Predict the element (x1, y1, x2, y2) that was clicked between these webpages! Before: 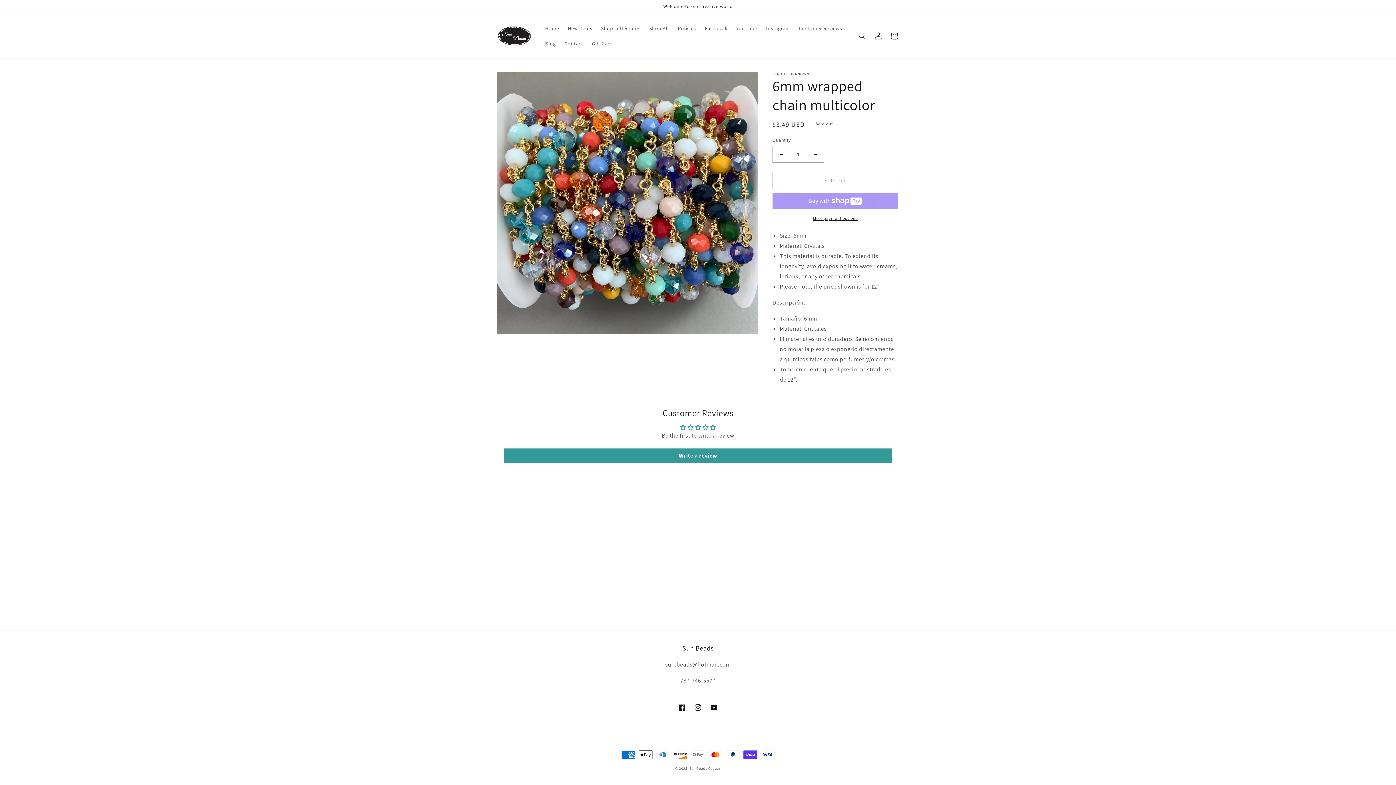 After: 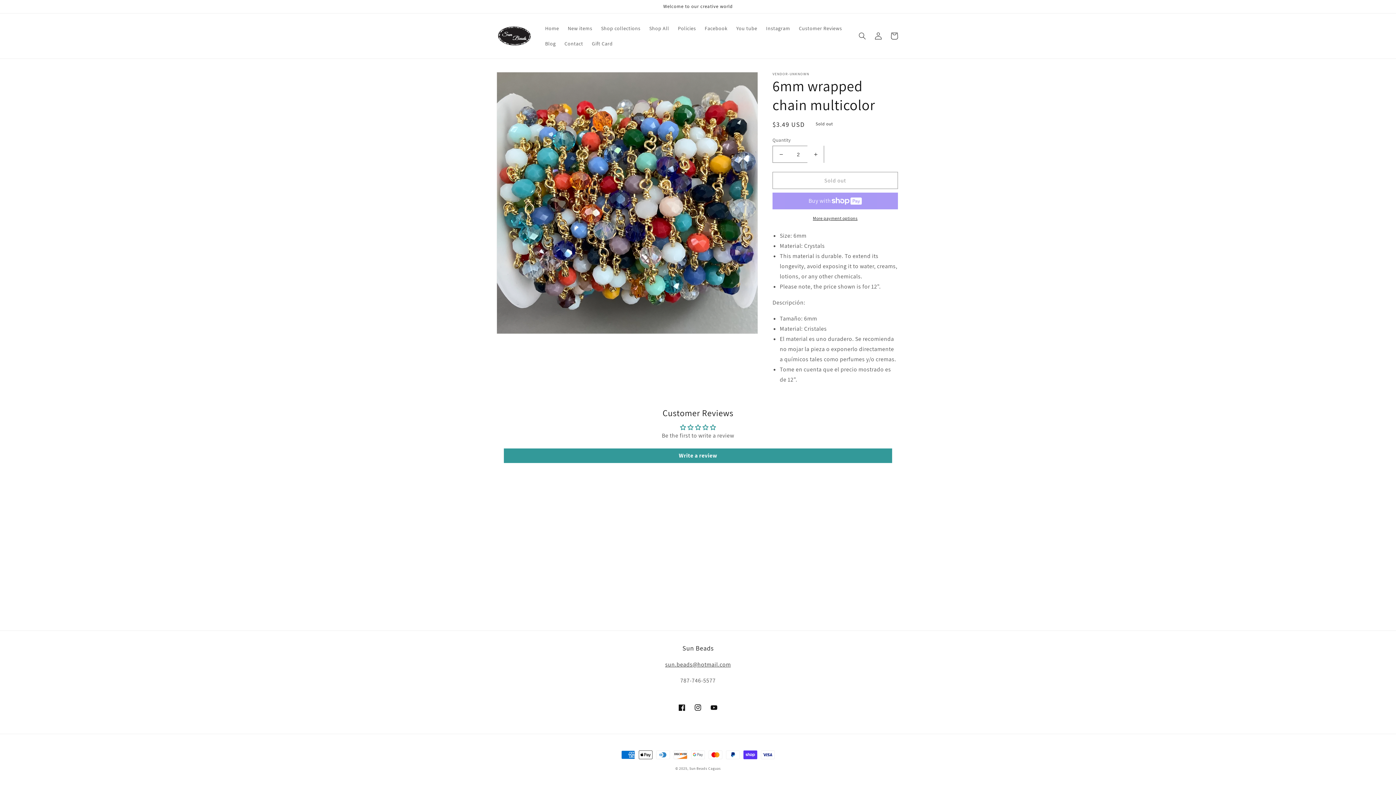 Action: label: Increase quantity for 6mm wrapped chain multicolor bbox: (807, 145, 824, 162)